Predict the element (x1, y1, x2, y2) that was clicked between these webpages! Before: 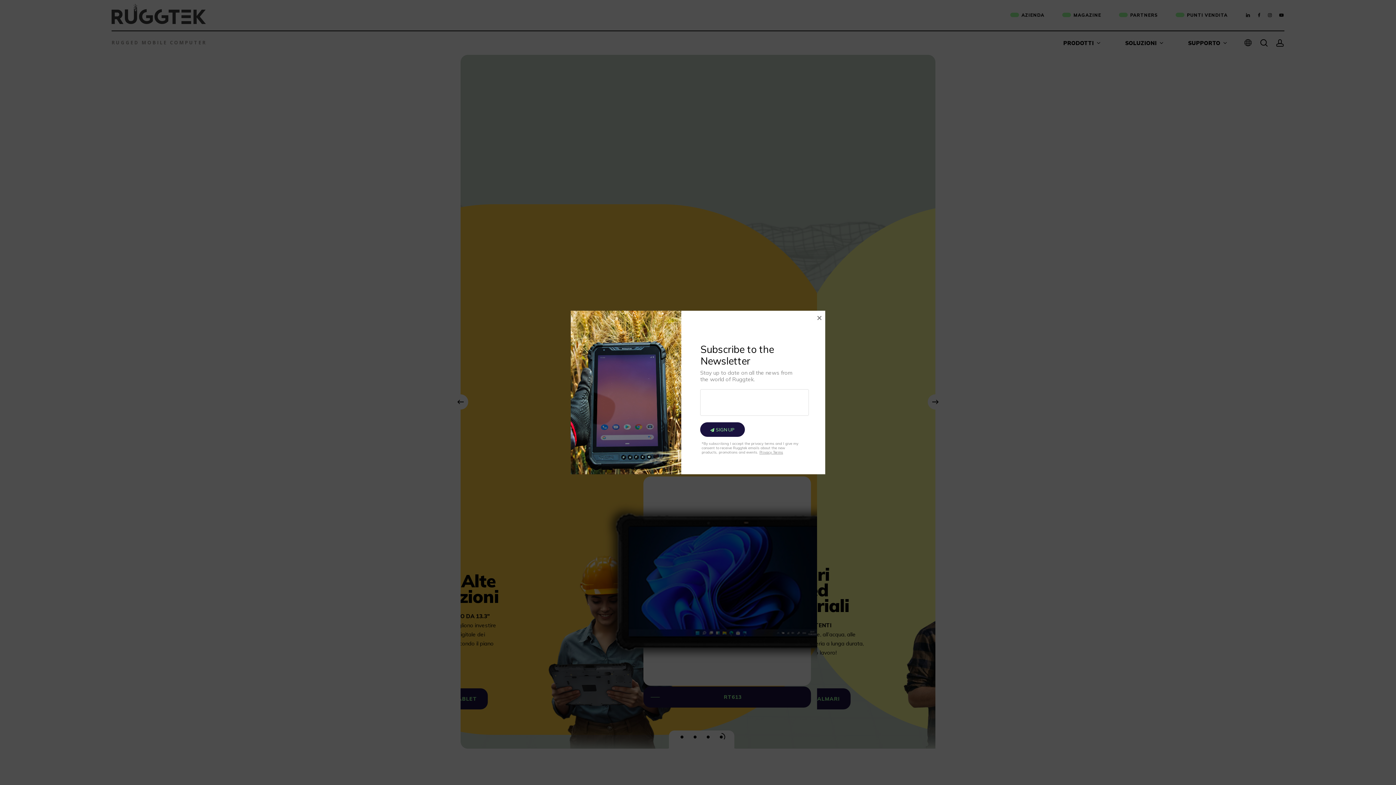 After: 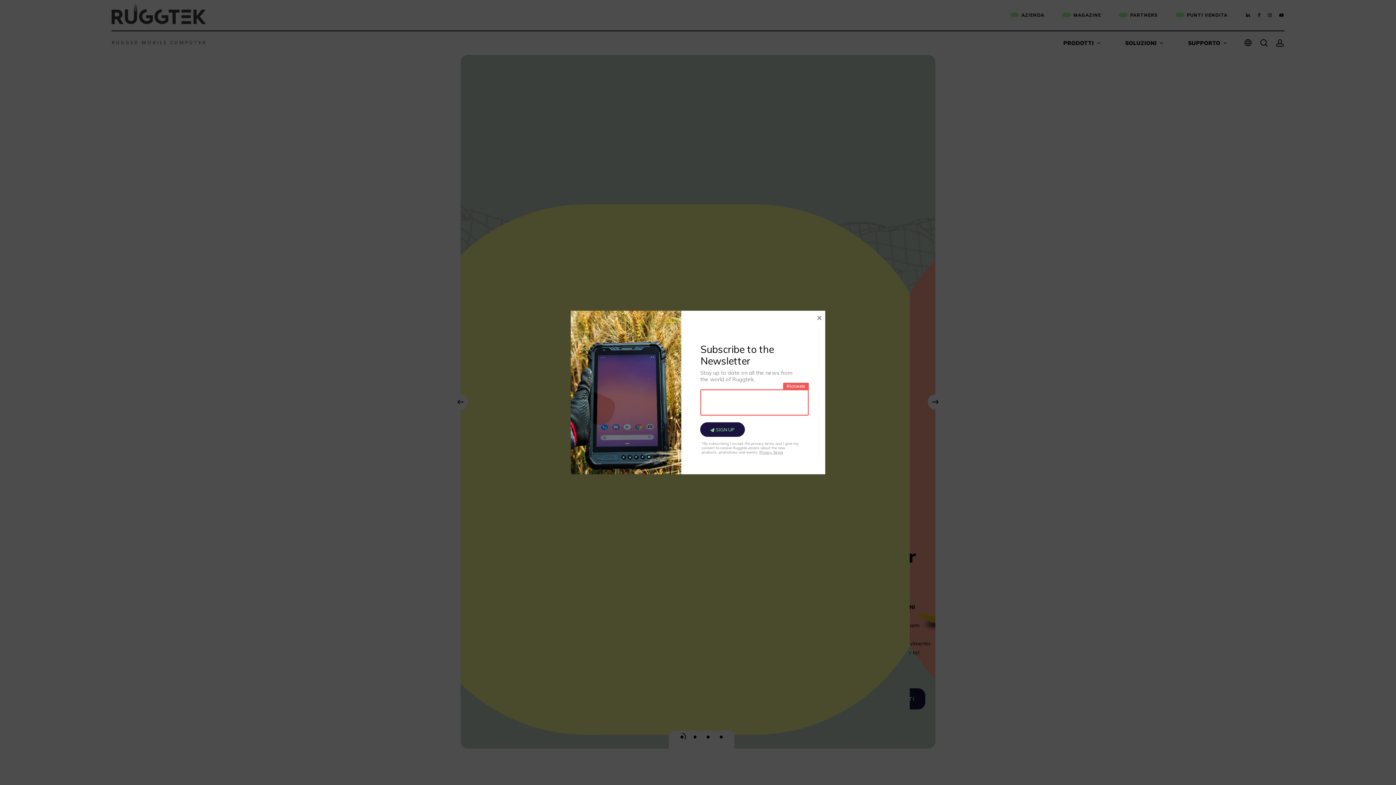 Action: label: SIGN UP bbox: (700, 422, 745, 437)